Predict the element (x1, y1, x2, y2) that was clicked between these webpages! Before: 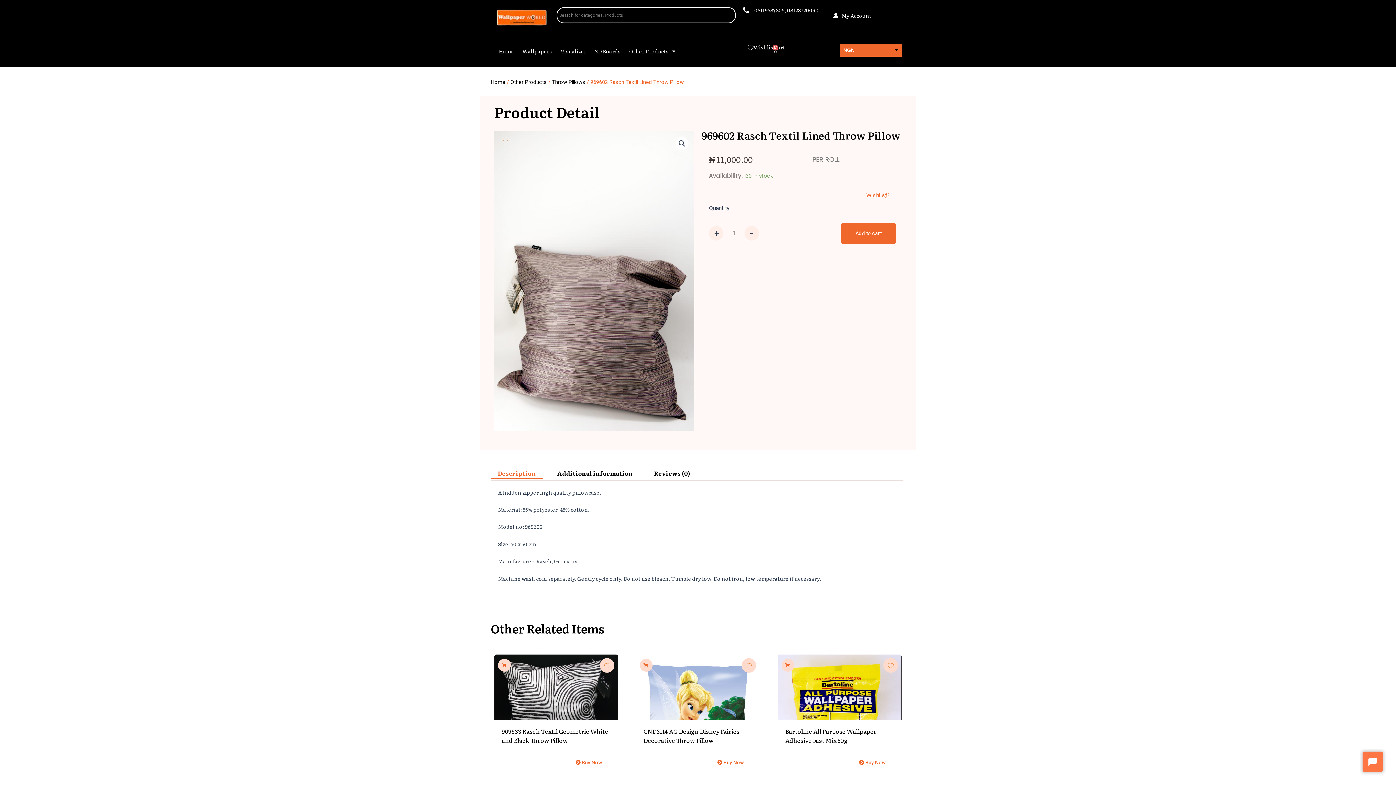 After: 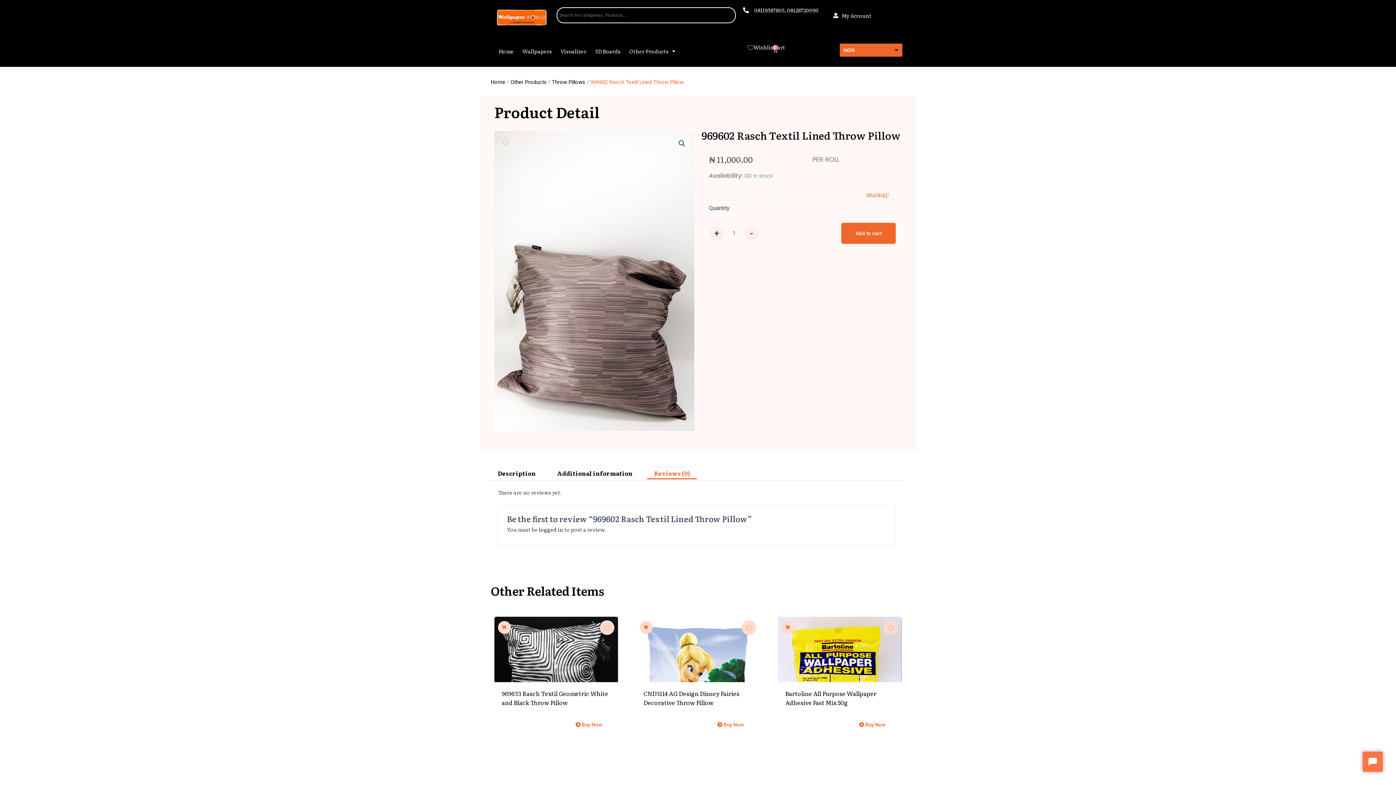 Action: label: Reviews (0) bbox: (647, 465, 697, 480)